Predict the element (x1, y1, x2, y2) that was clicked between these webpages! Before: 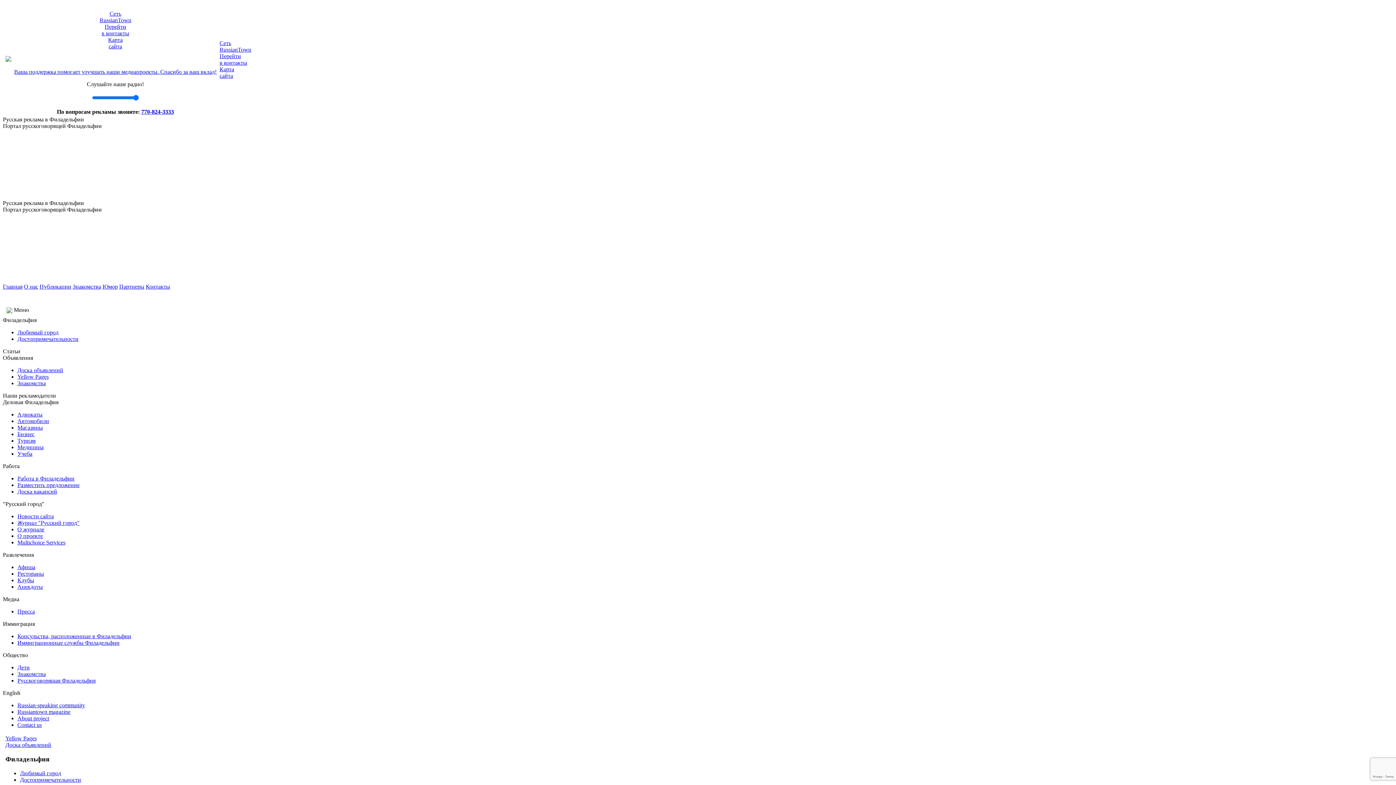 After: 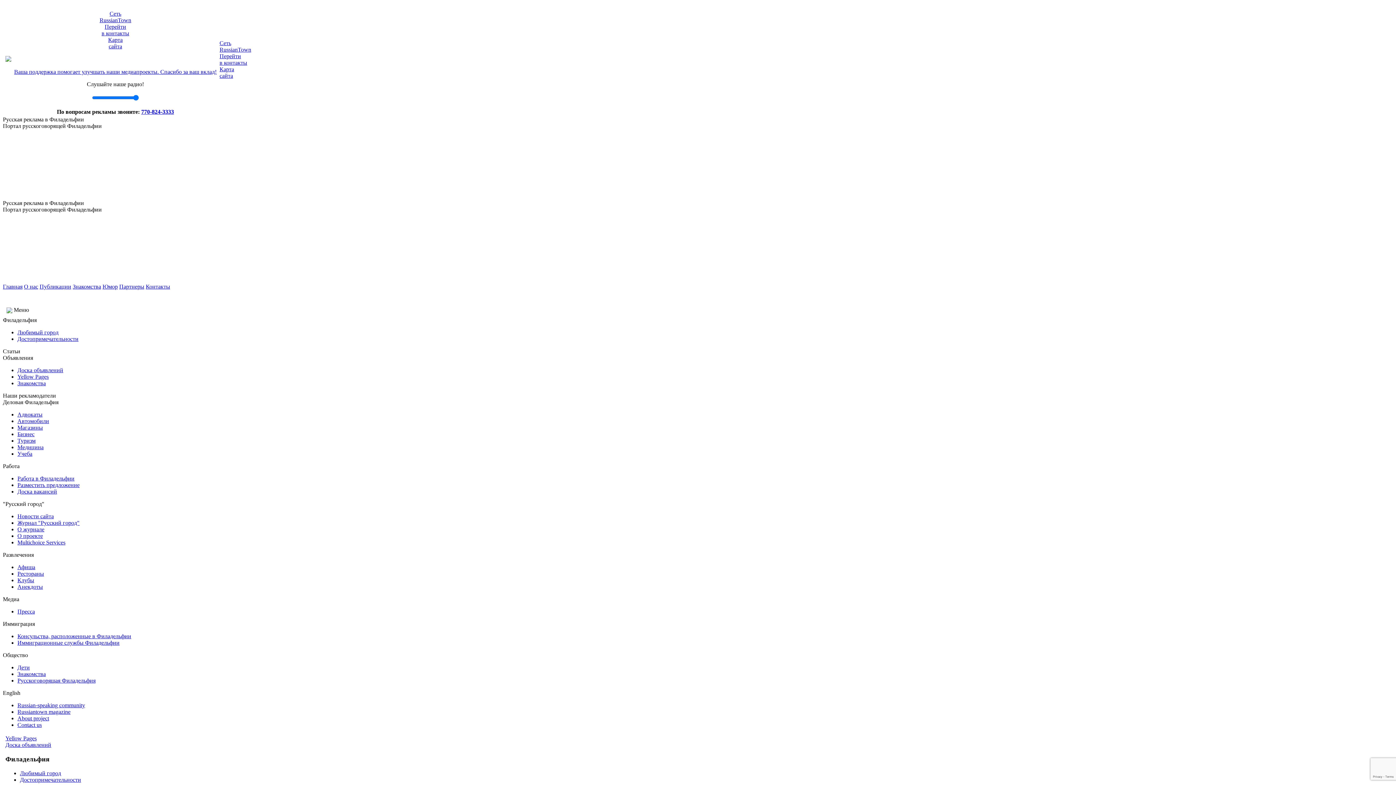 Action: bbox: (17, 424, 42, 431) label: Магазины